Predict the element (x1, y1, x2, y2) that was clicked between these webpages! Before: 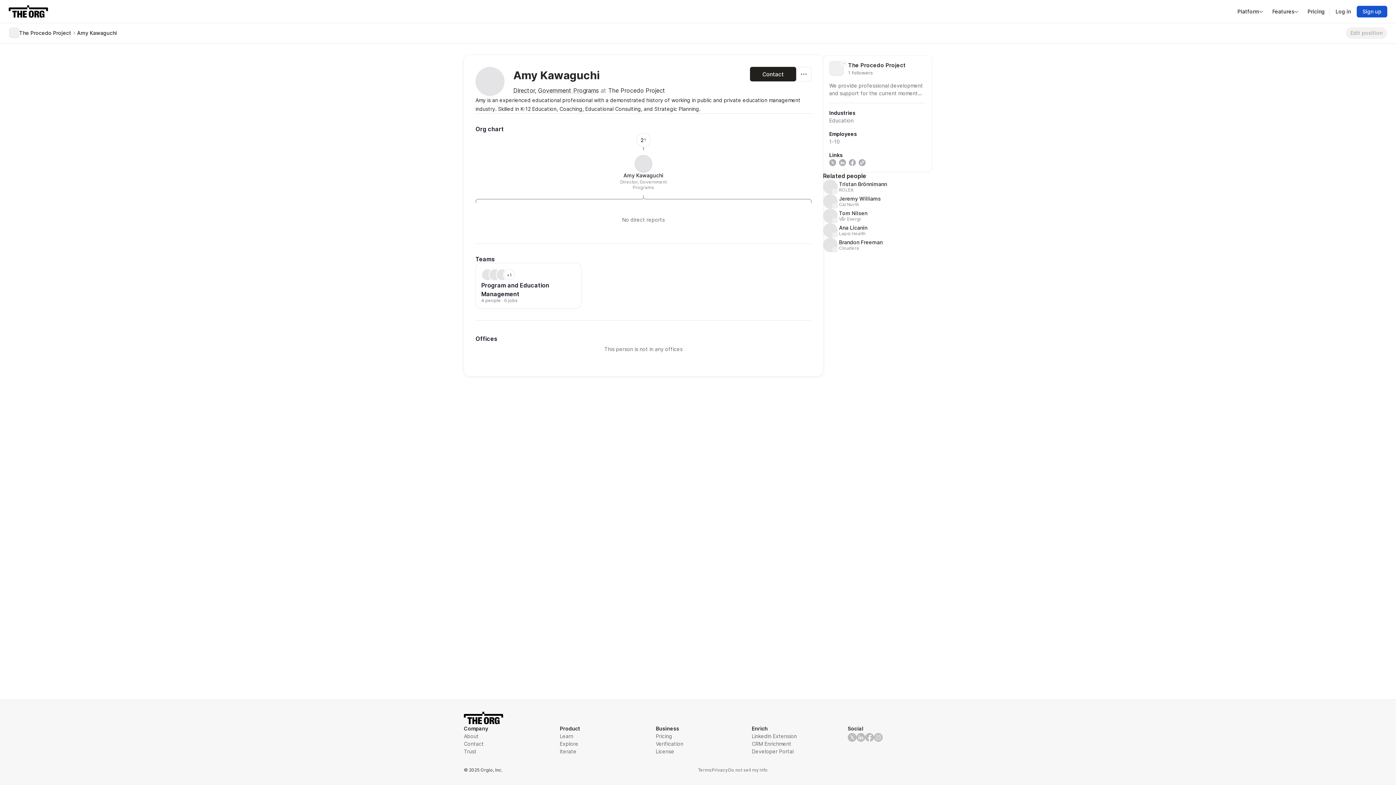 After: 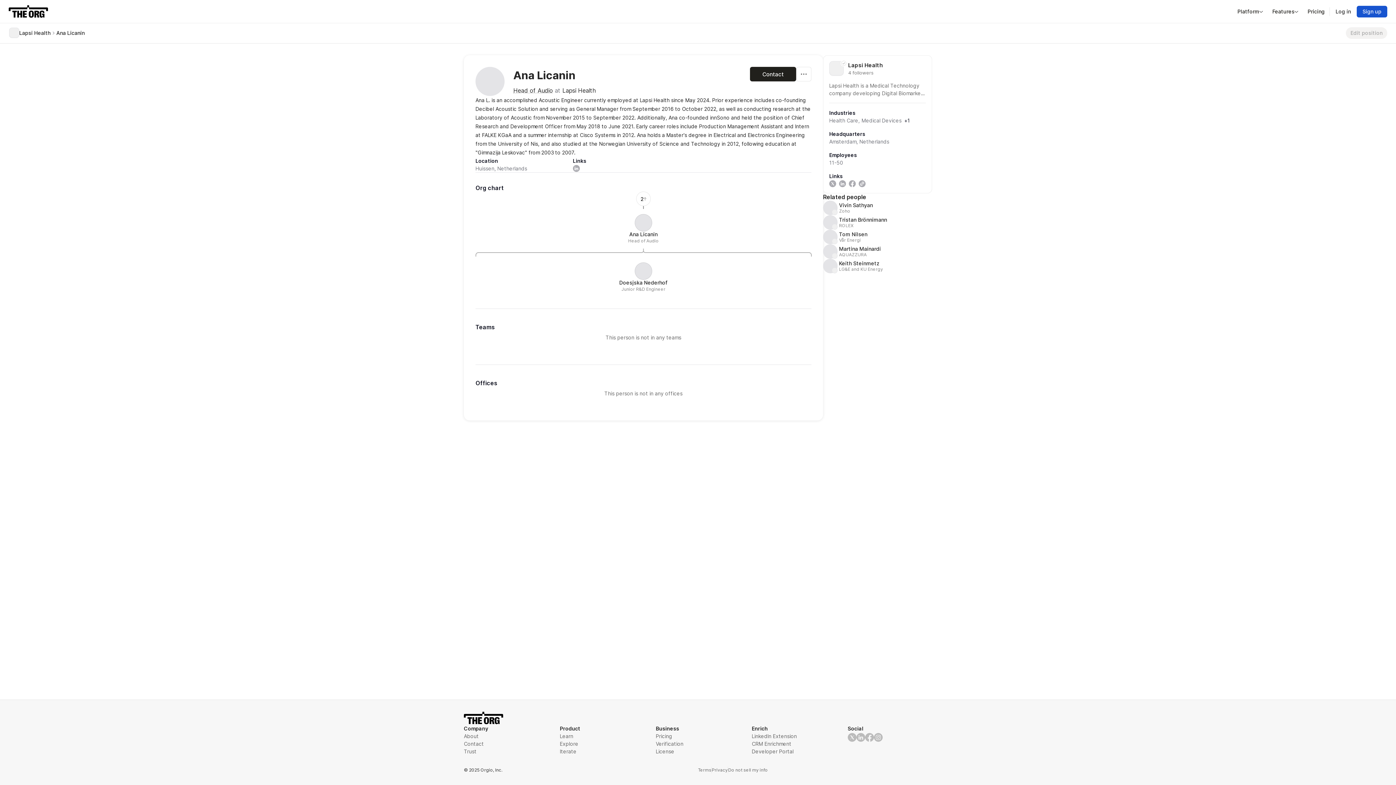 Action: bbox: (823, 223, 932, 237) label: Ana Licanin

Lapsi Health